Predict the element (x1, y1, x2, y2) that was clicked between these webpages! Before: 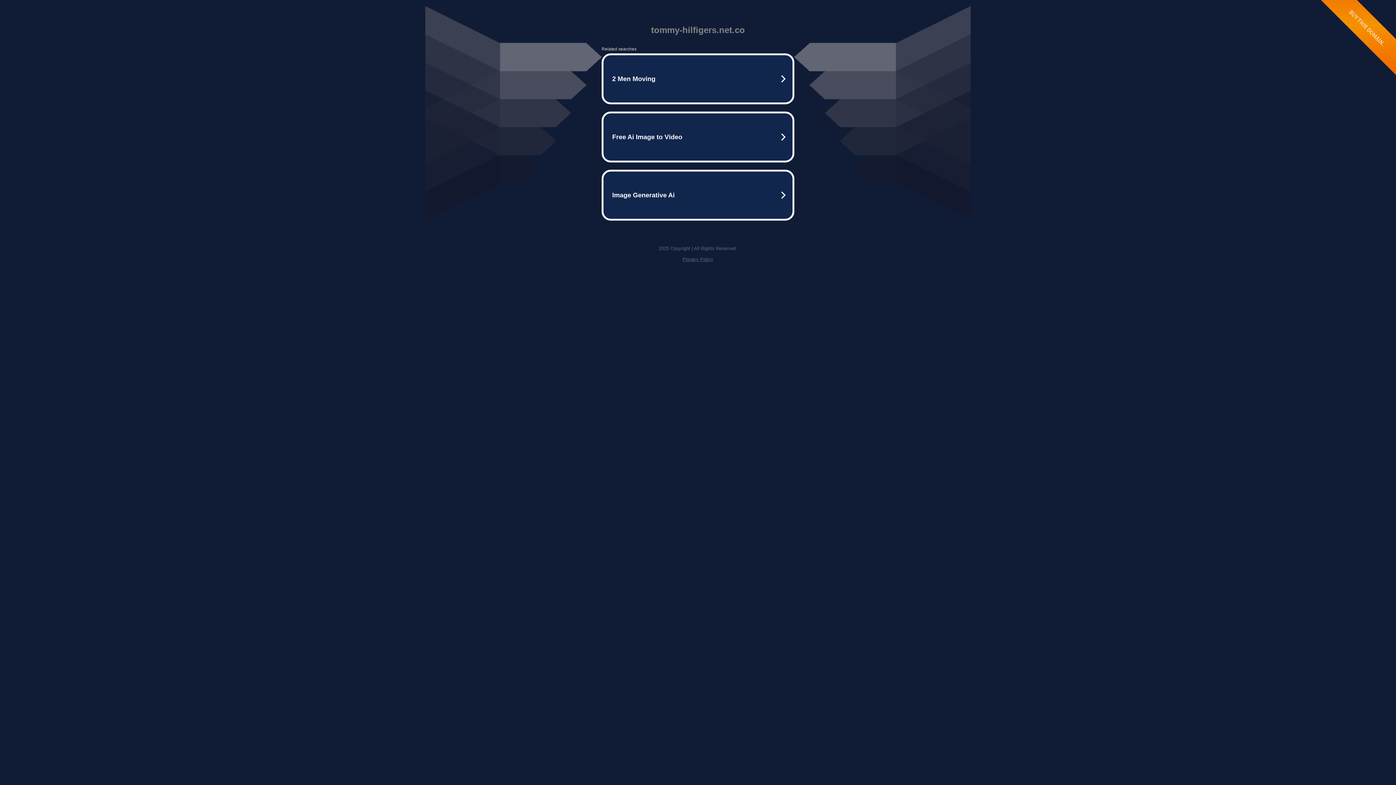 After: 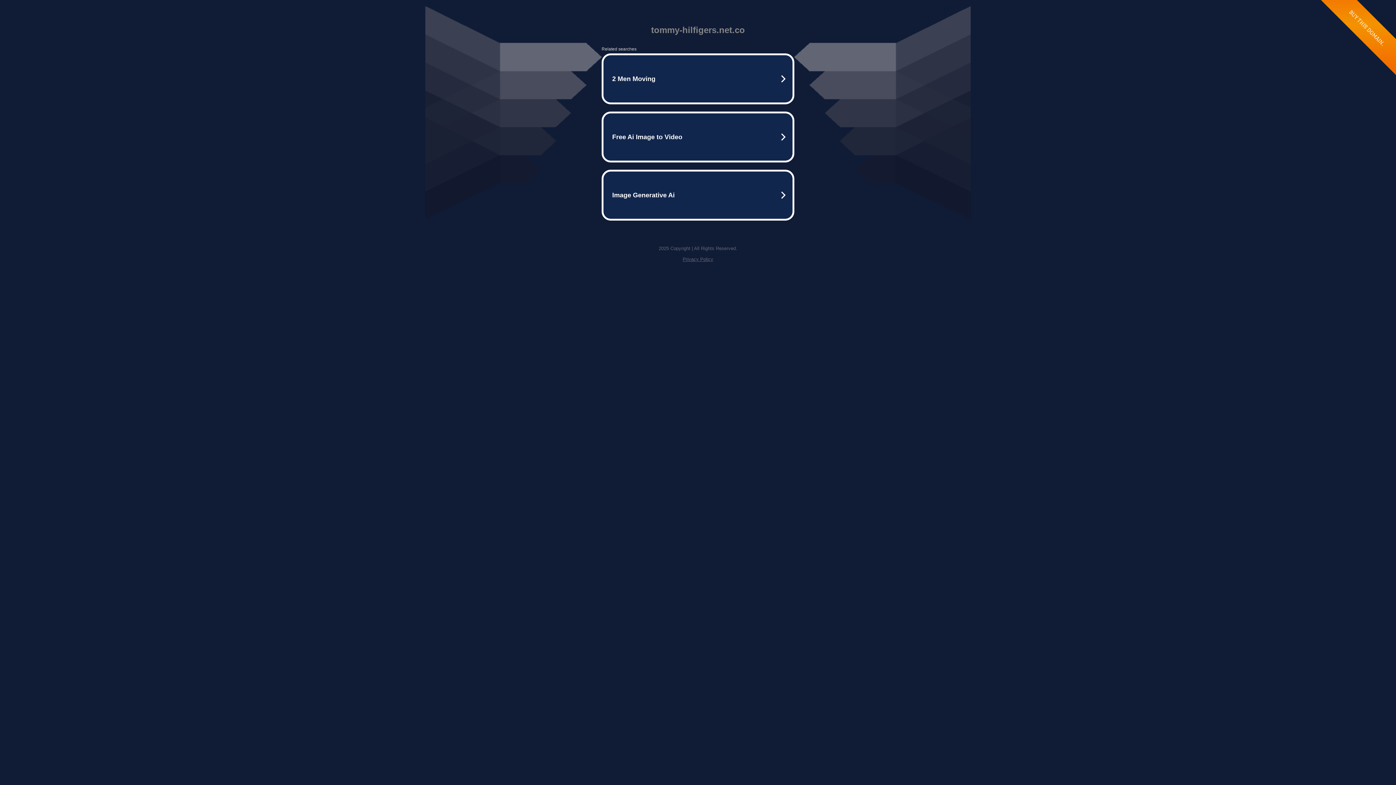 Action: label: Privacy Policy bbox: (682, 256, 713, 262)